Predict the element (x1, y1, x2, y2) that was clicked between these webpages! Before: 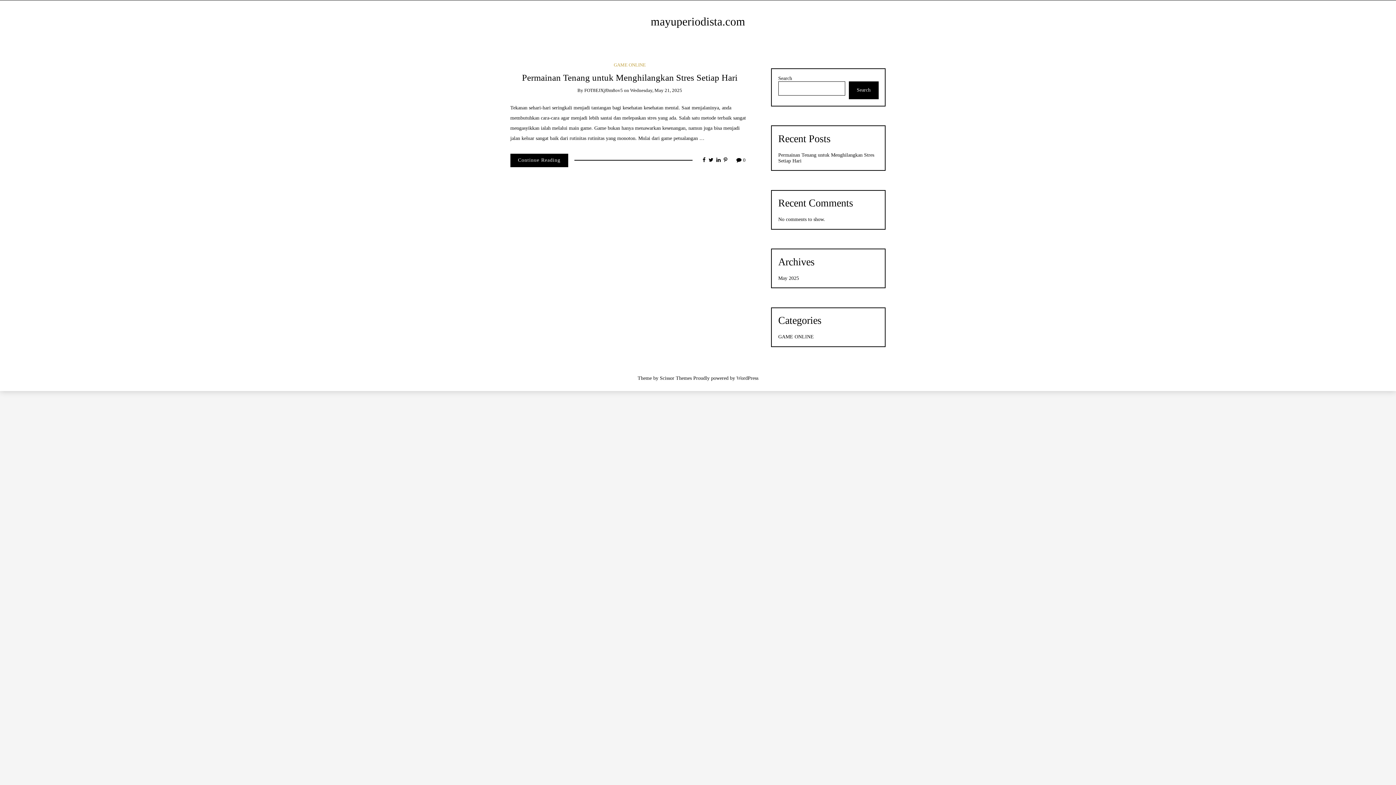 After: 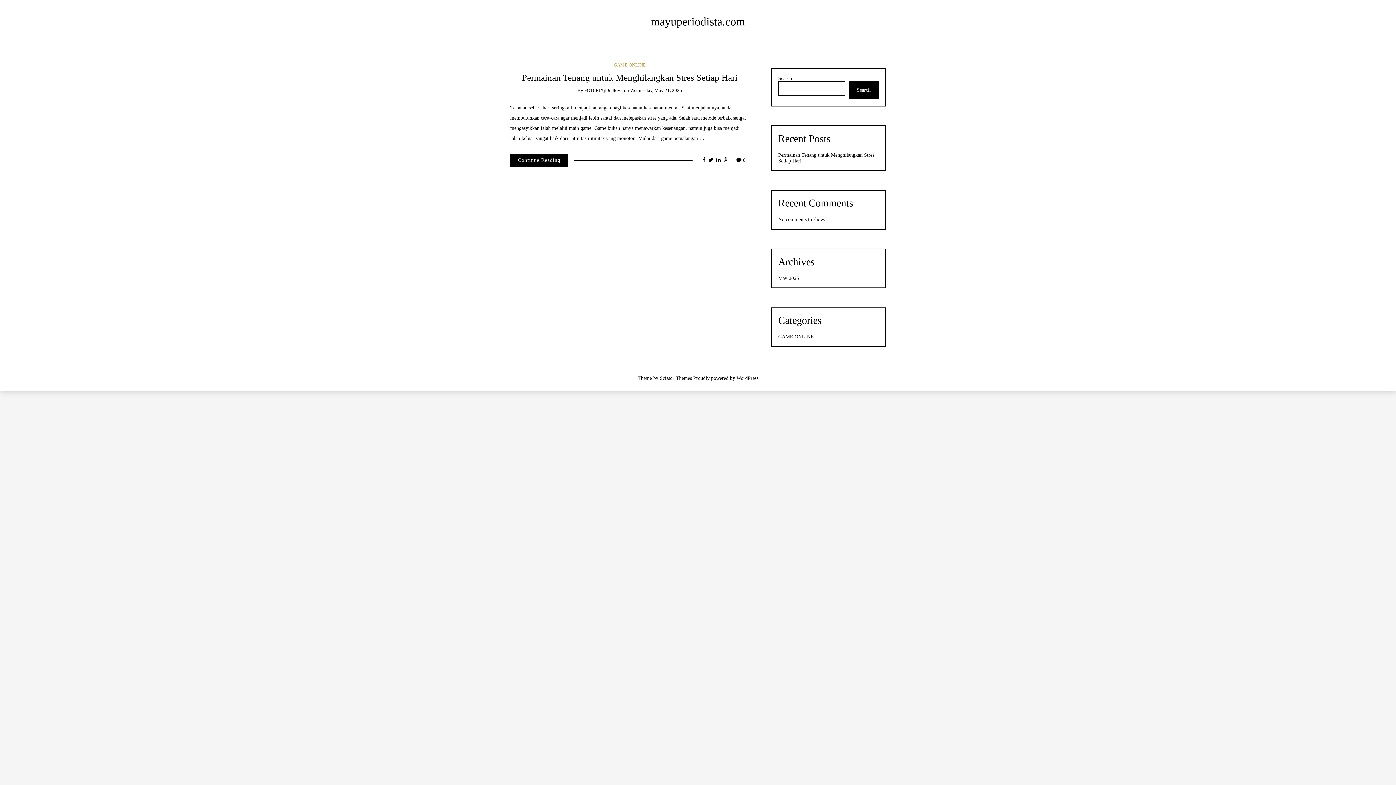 Action: bbox: (650, 15, 745, 28) label: mayuperiodista.com